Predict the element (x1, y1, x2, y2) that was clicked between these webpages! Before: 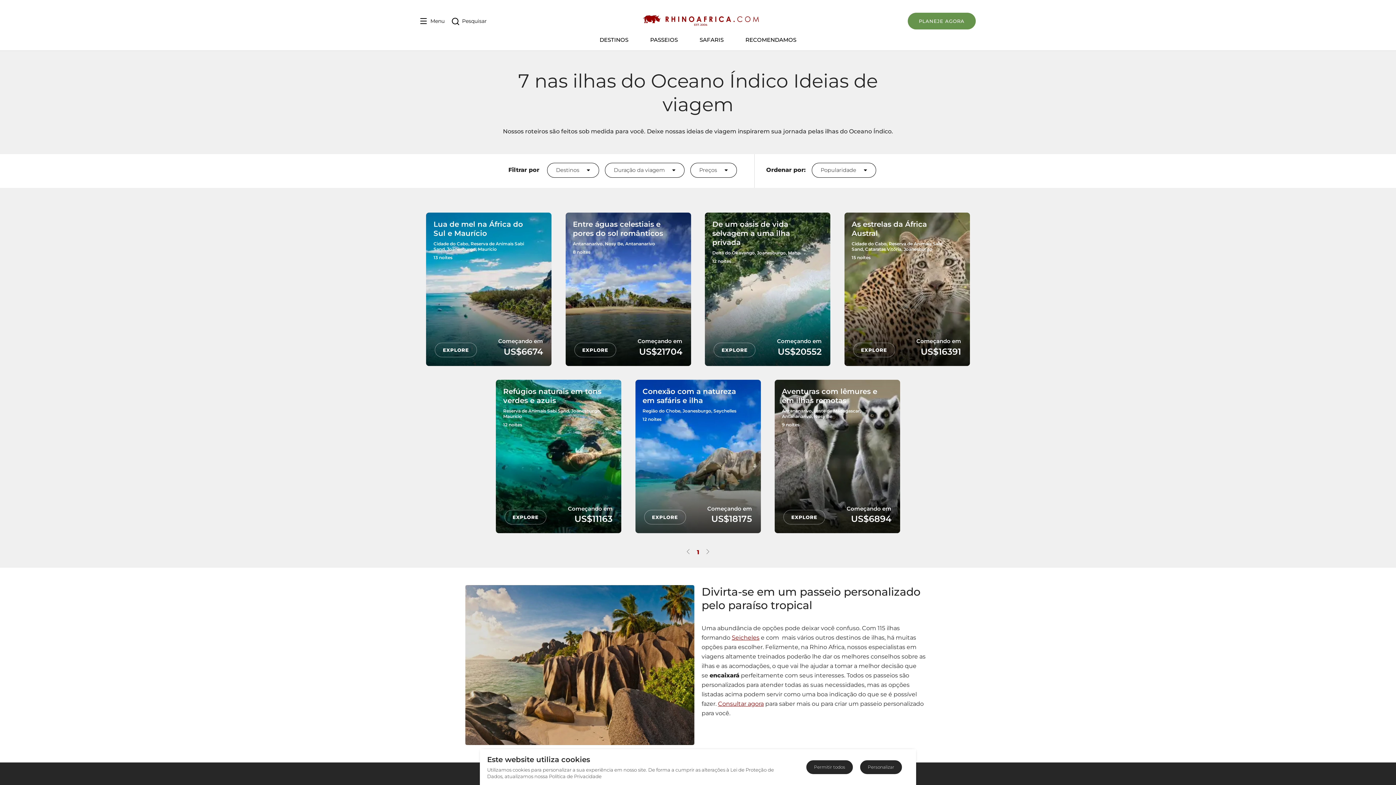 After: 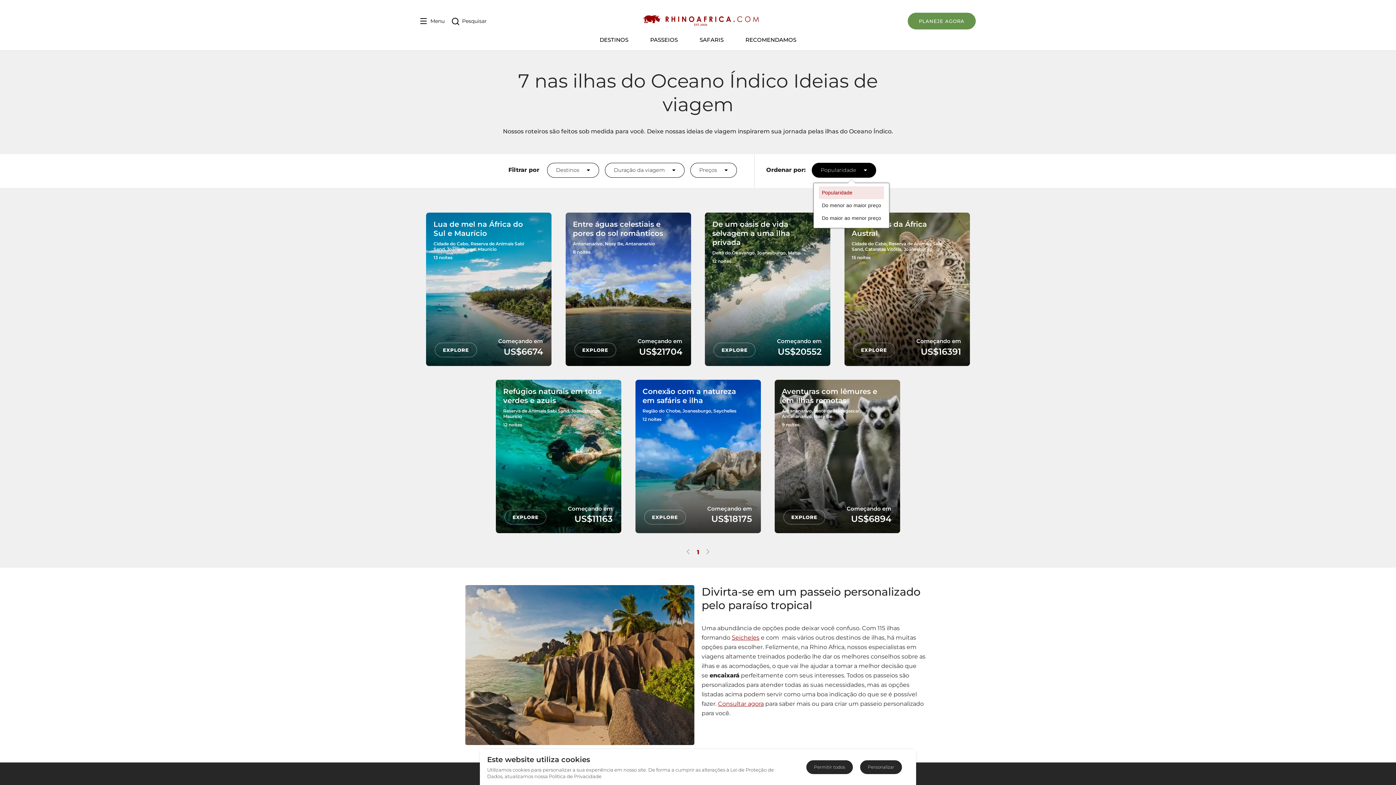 Action: label: Popularidade  bbox: (811, 162, 876, 177)